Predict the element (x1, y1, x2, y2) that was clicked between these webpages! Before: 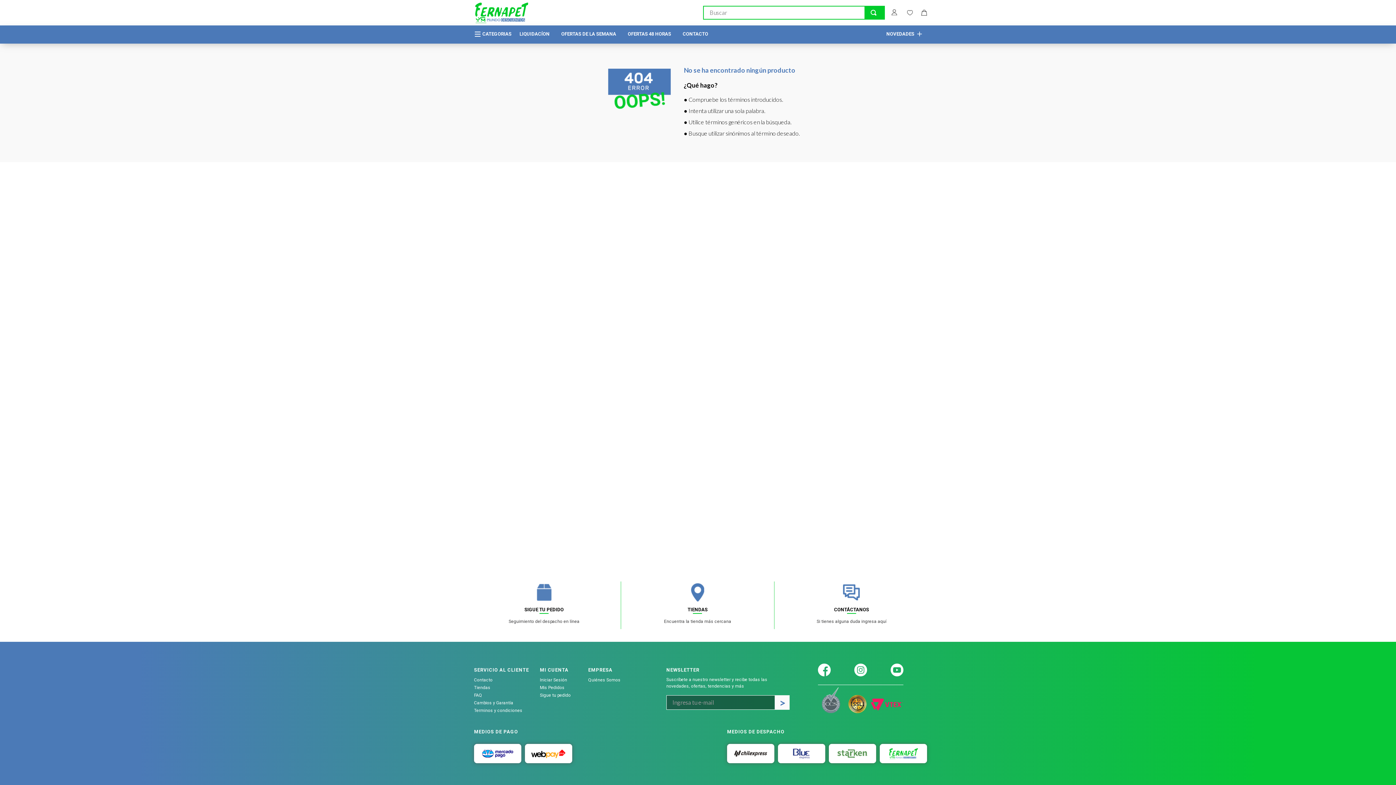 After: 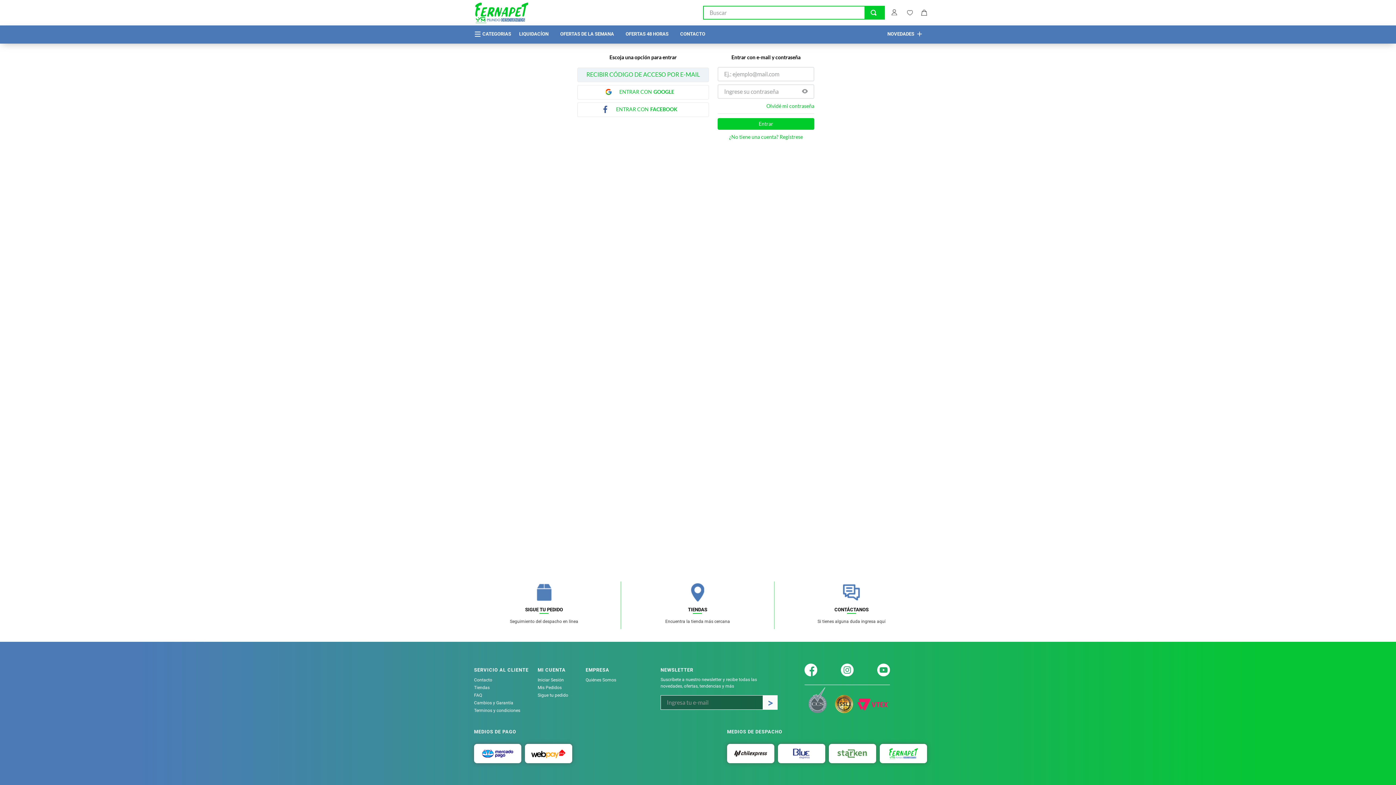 Action: label: Mis Pedidos bbox: (540, 685, 570, 690)